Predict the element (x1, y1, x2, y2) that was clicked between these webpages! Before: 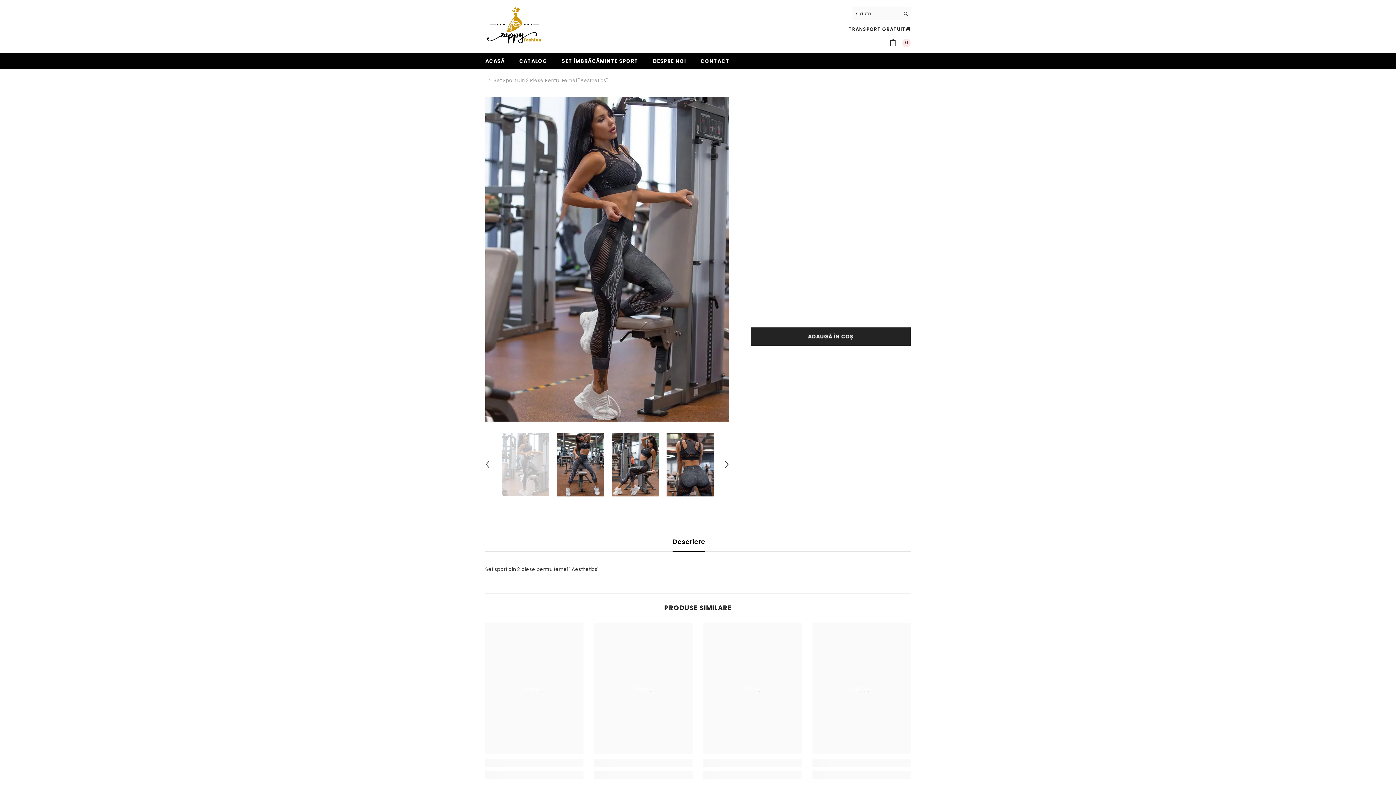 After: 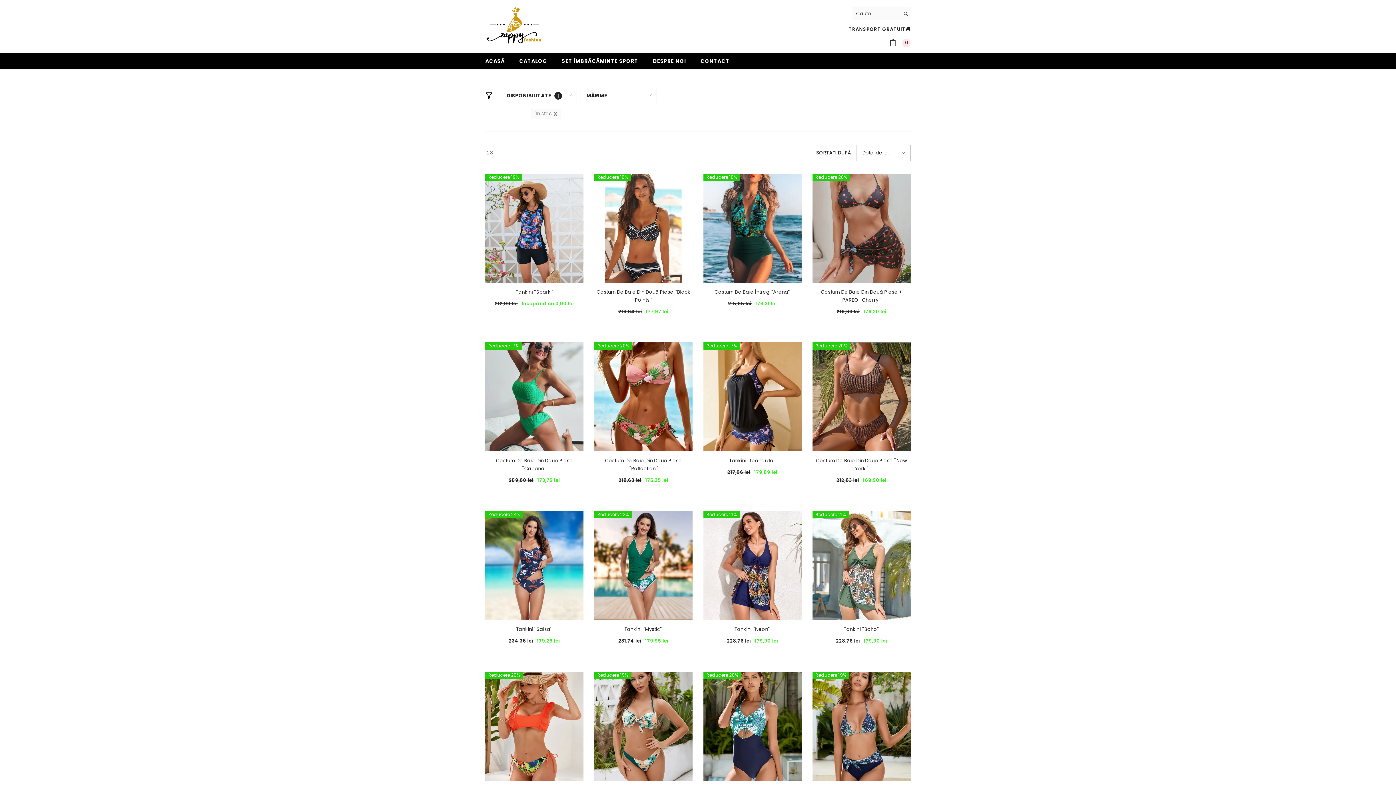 Action: bbox: (512, 53, 554, 69) label: CATALOG